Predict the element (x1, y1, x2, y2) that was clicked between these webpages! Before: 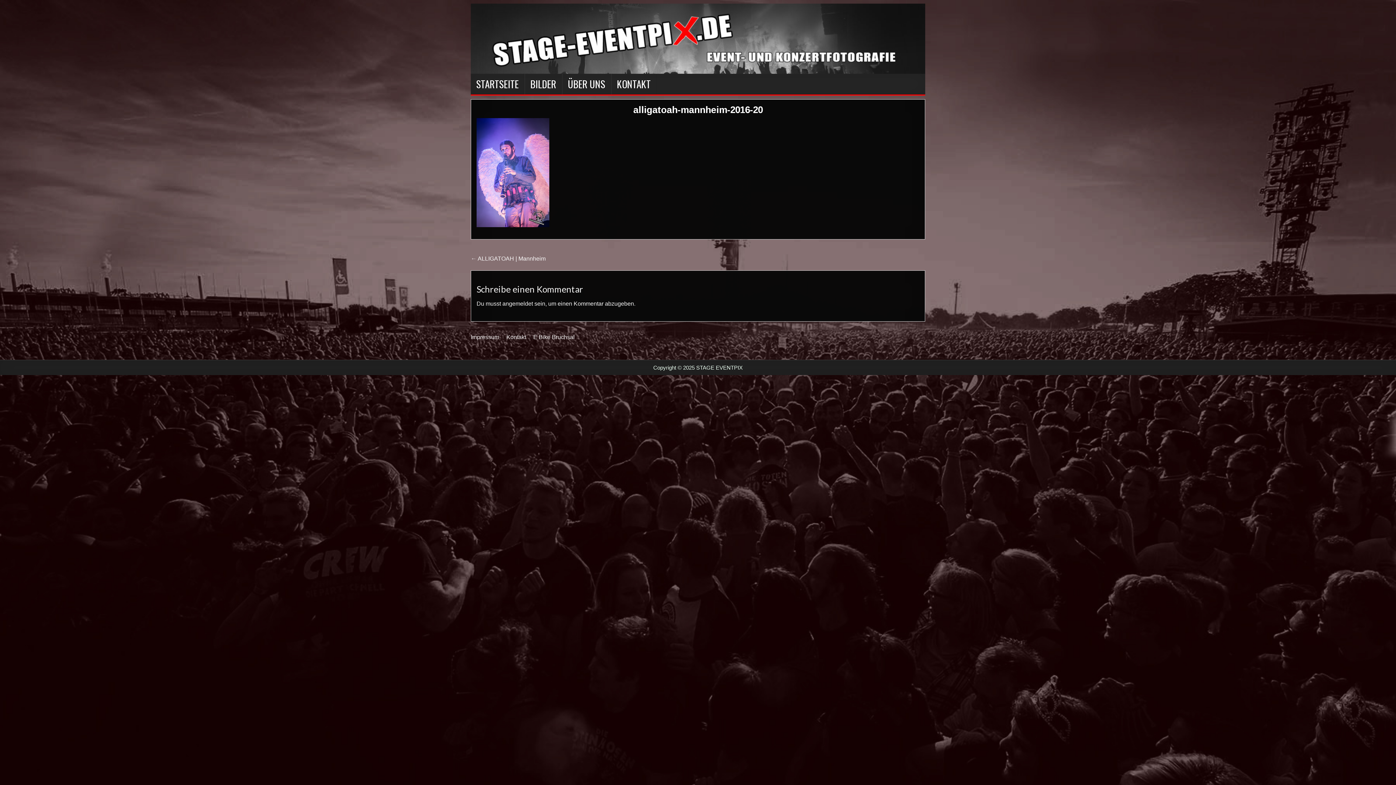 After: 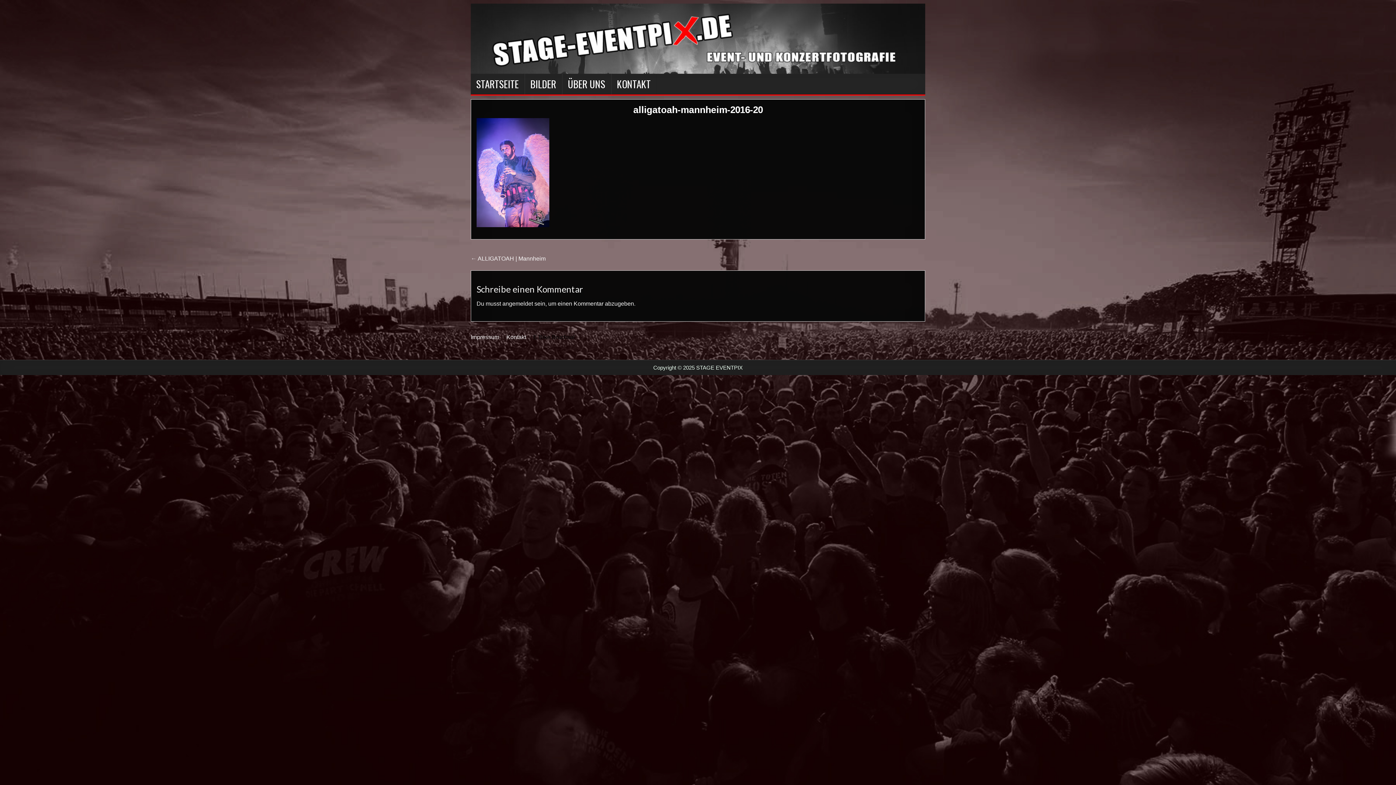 Action: label: E Bike Bruchsal bbox: (533, 334, 574, 340)